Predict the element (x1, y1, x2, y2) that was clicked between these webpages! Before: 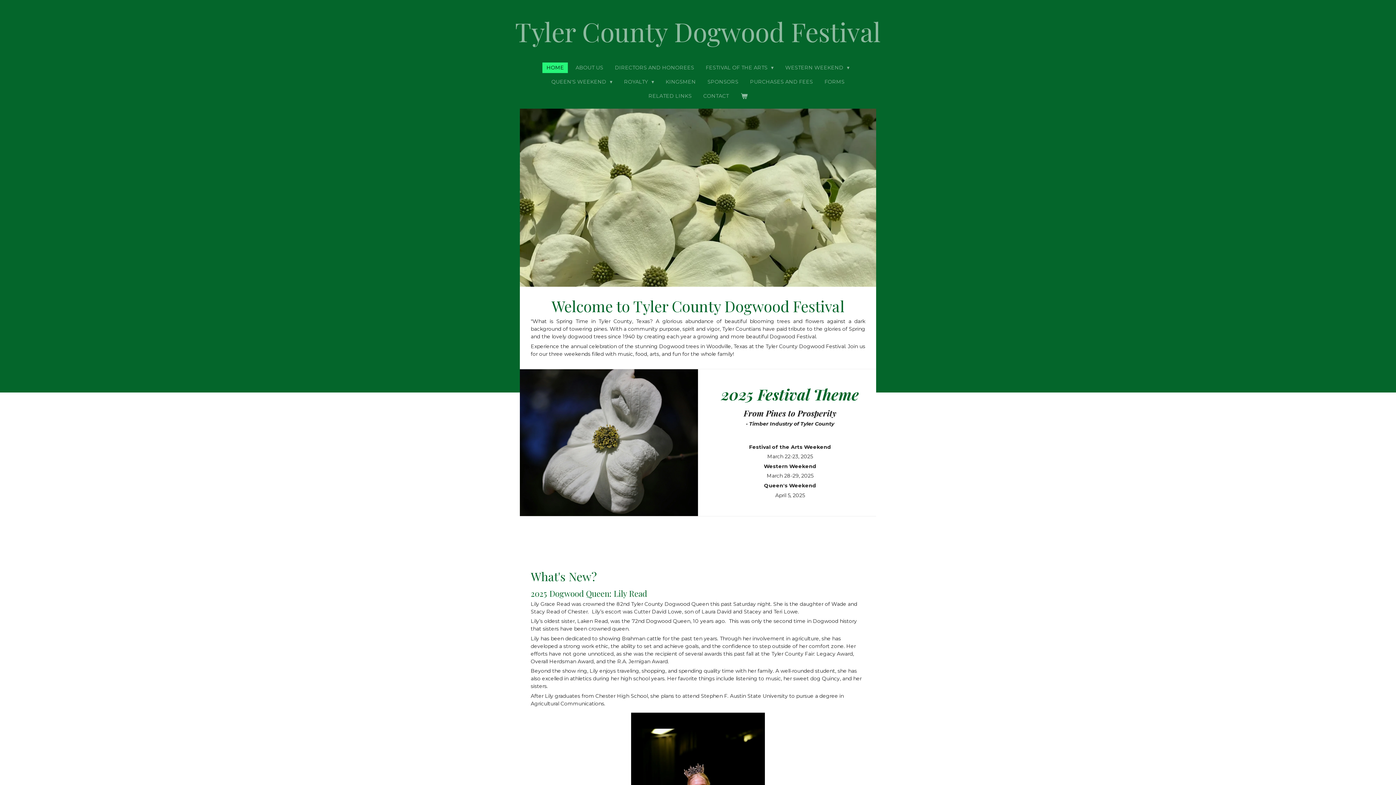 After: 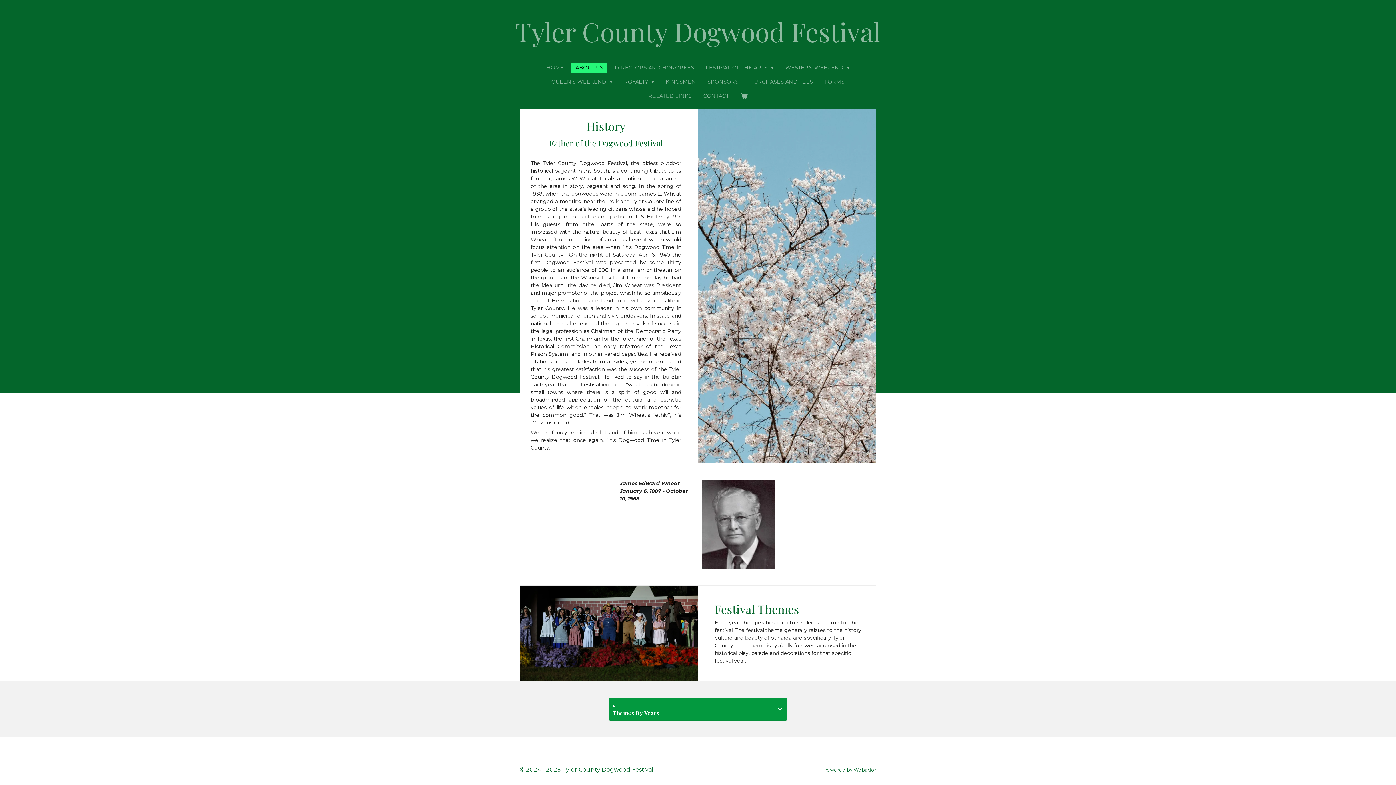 Action: bbox: (571, 62, 607, 73) label: ABOUT US